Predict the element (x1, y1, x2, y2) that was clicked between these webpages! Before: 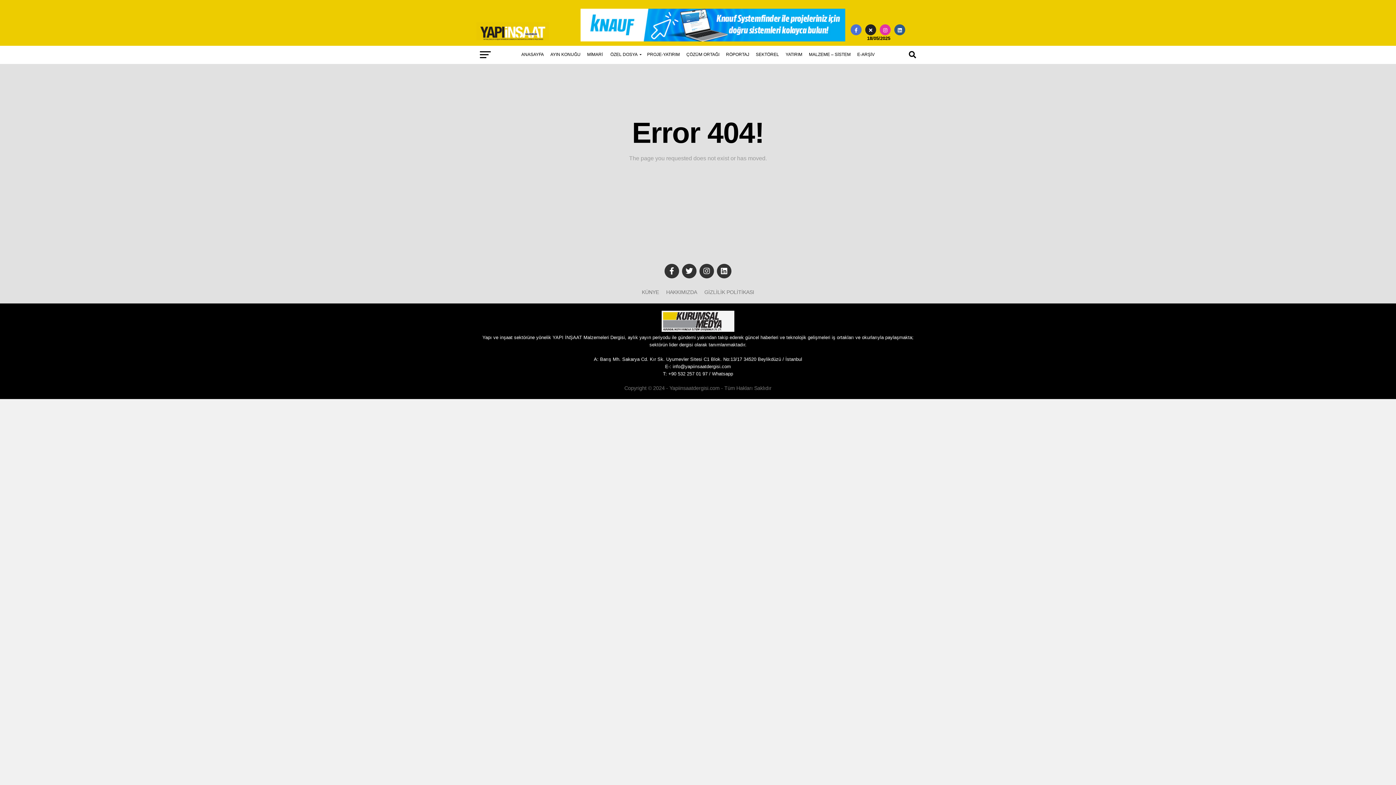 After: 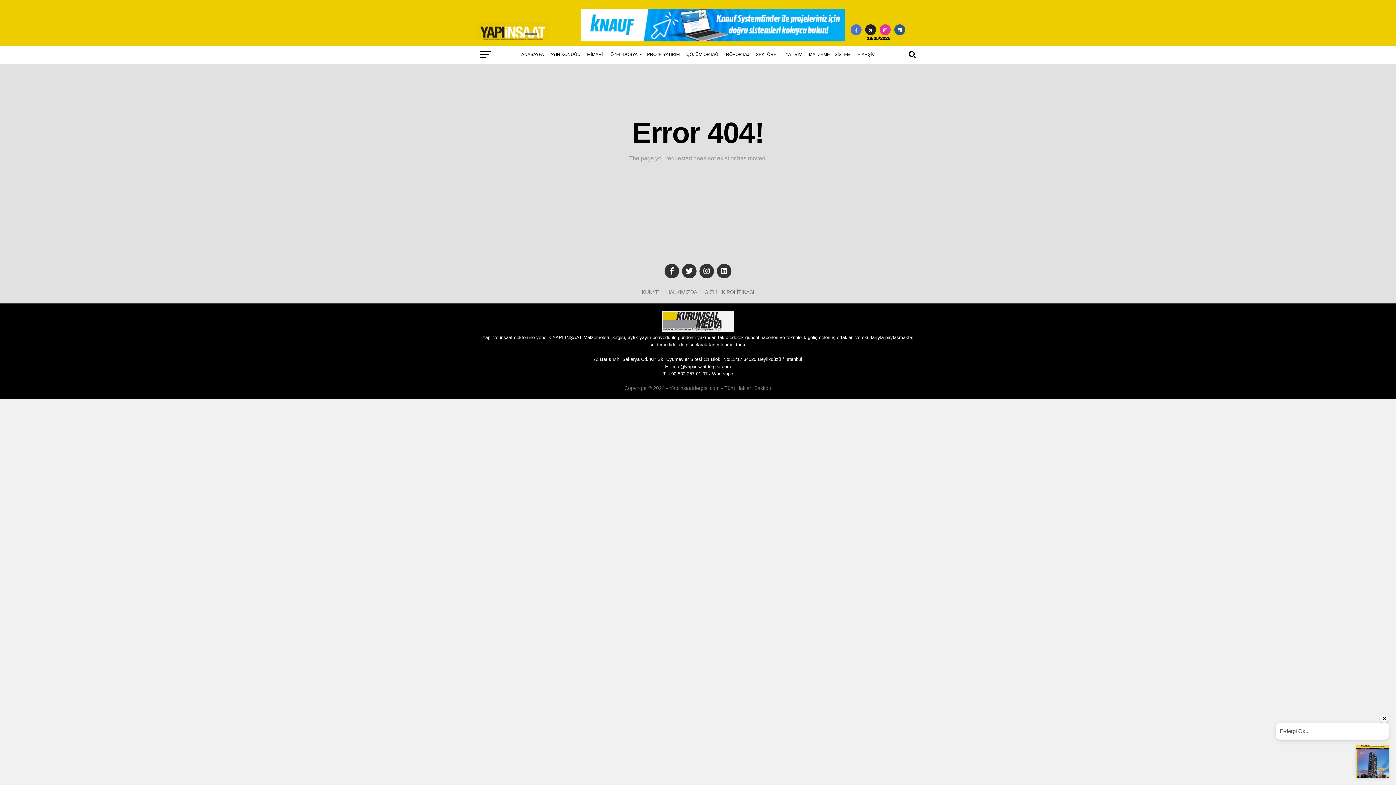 Action: bbox: (580, 8, 845, 42)